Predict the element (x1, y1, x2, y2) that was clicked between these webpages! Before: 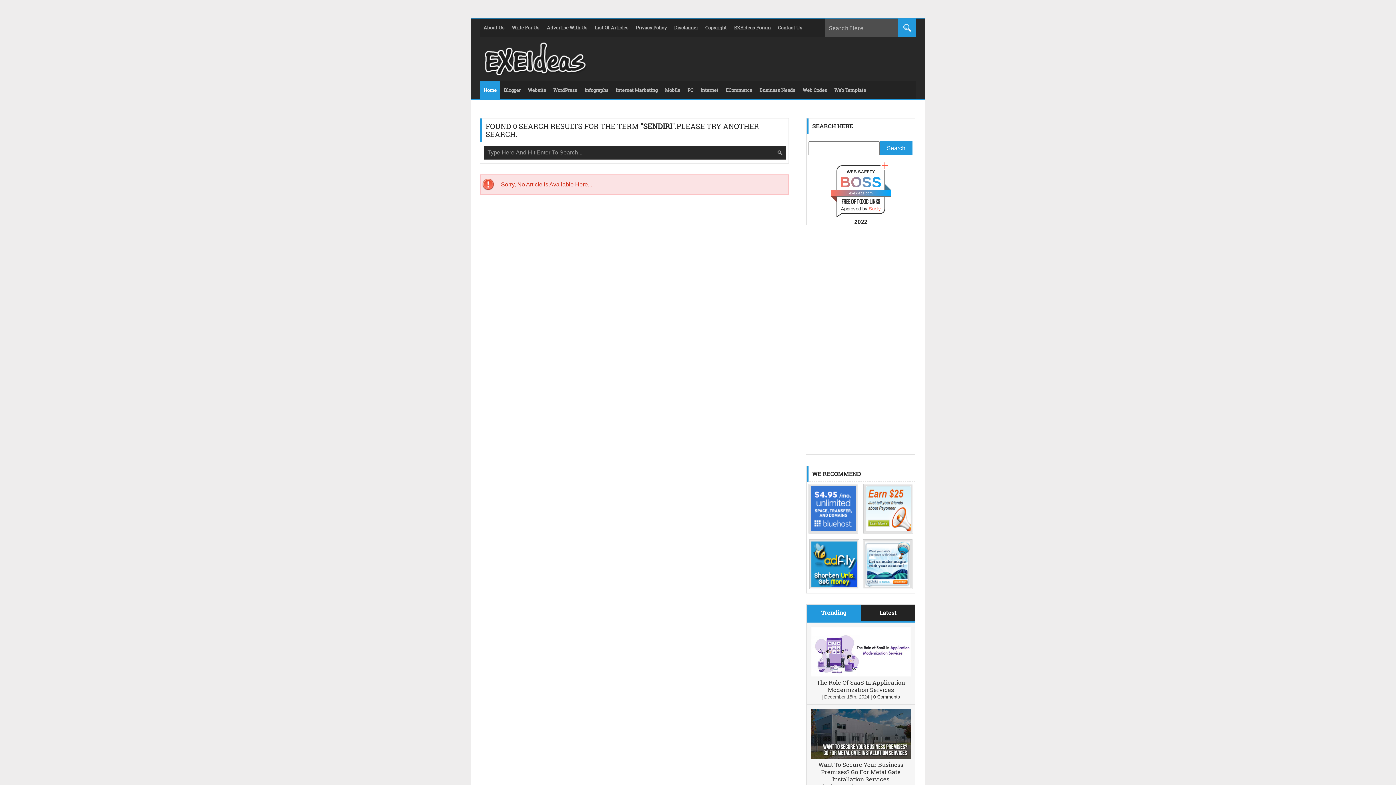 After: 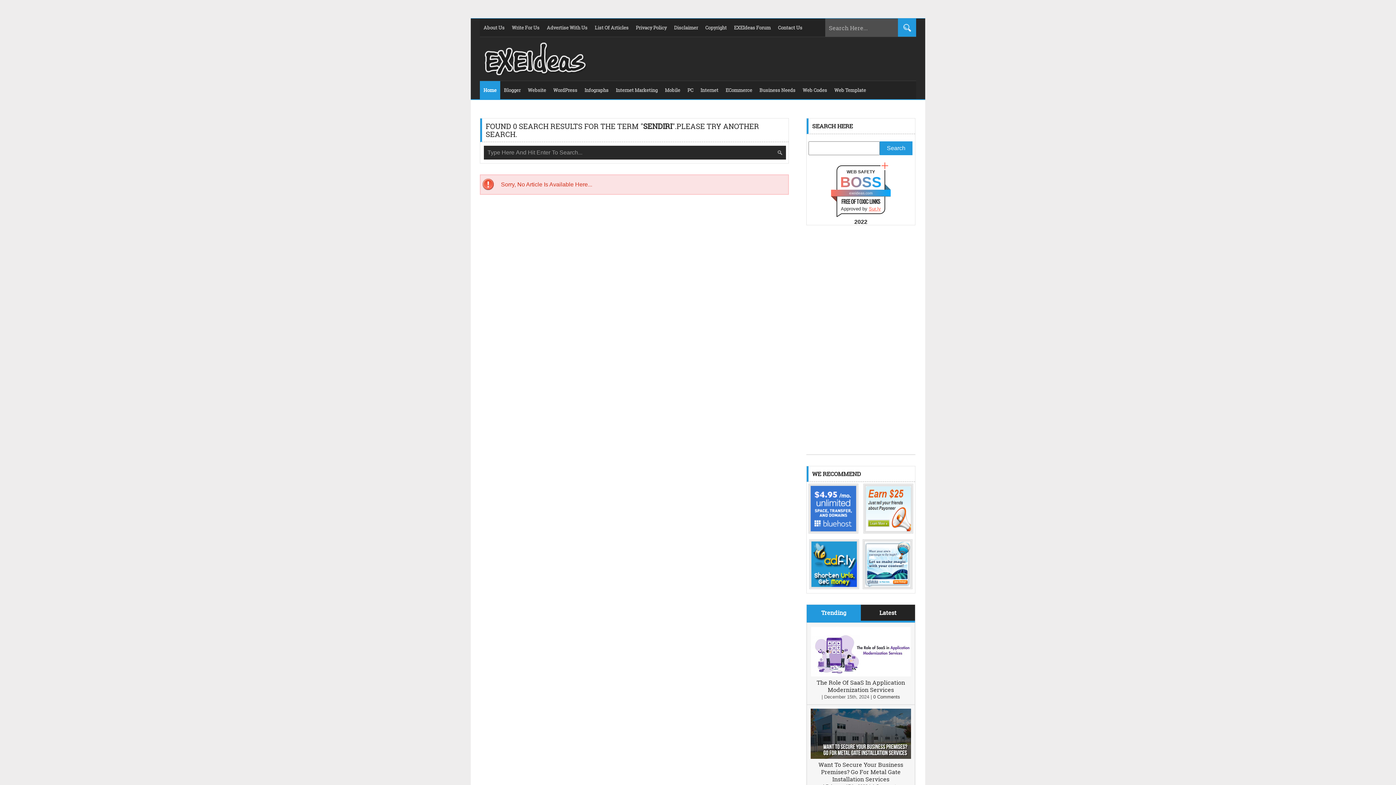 Action: bbox: (861, 586, 914, 592)